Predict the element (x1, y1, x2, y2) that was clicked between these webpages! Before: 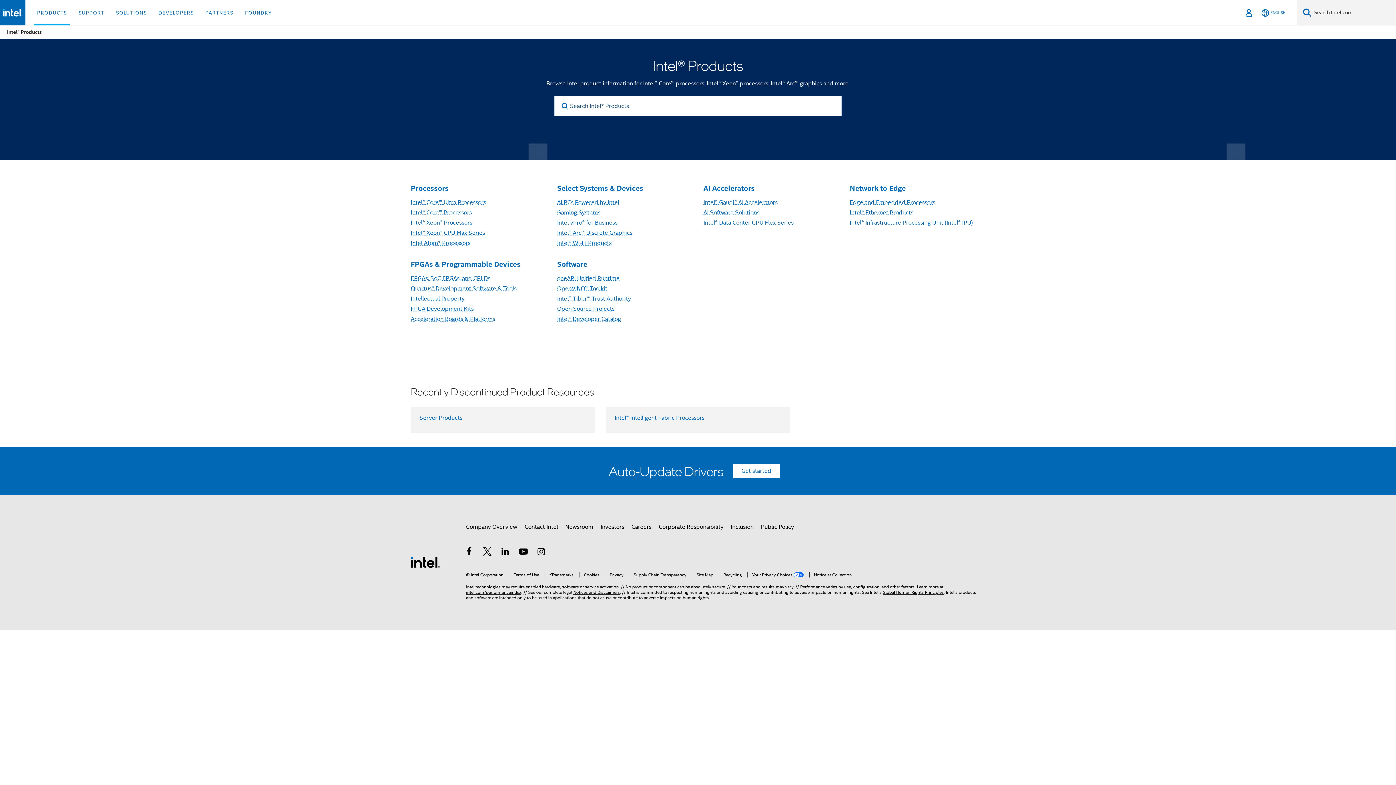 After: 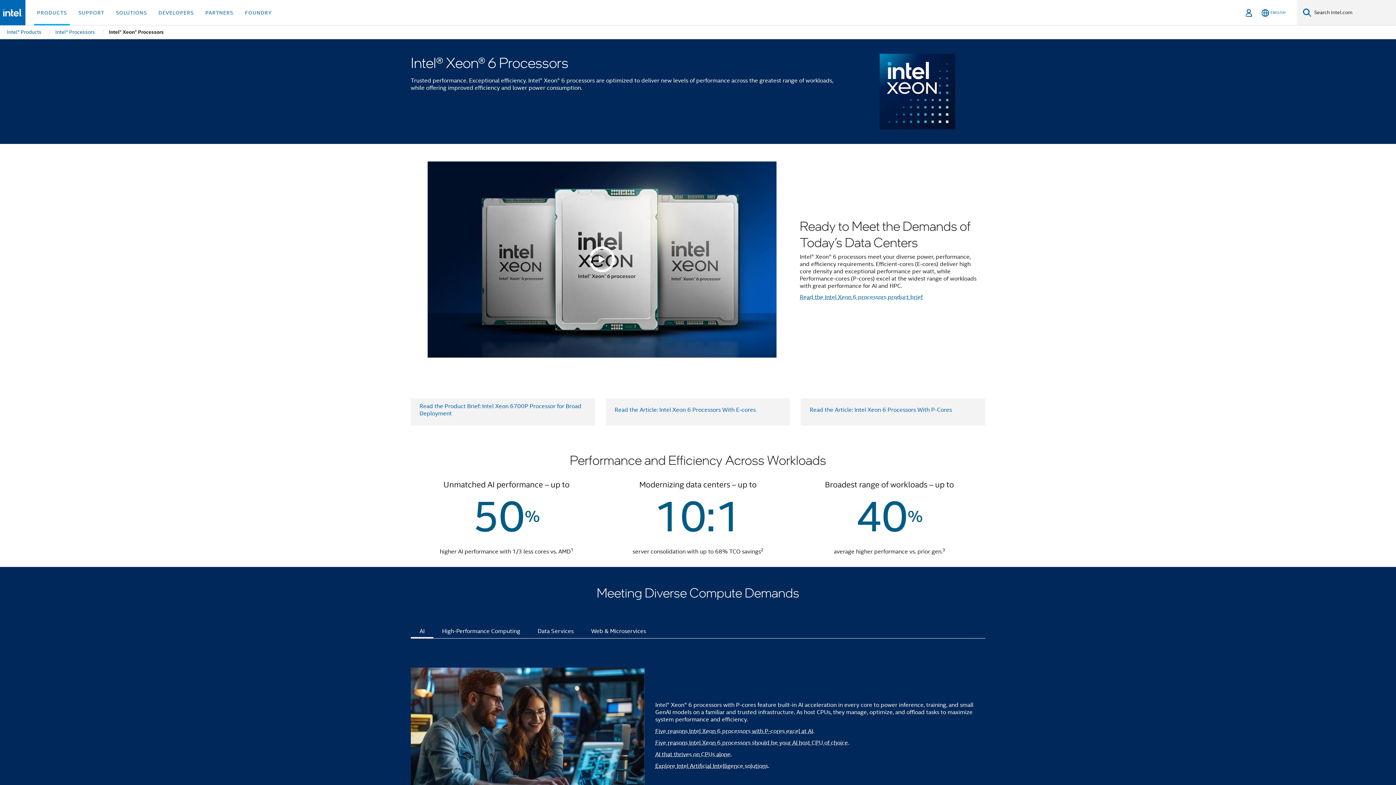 Action: bbox: (410, 219, 472, 226) label: Intel® Xeon® Processors